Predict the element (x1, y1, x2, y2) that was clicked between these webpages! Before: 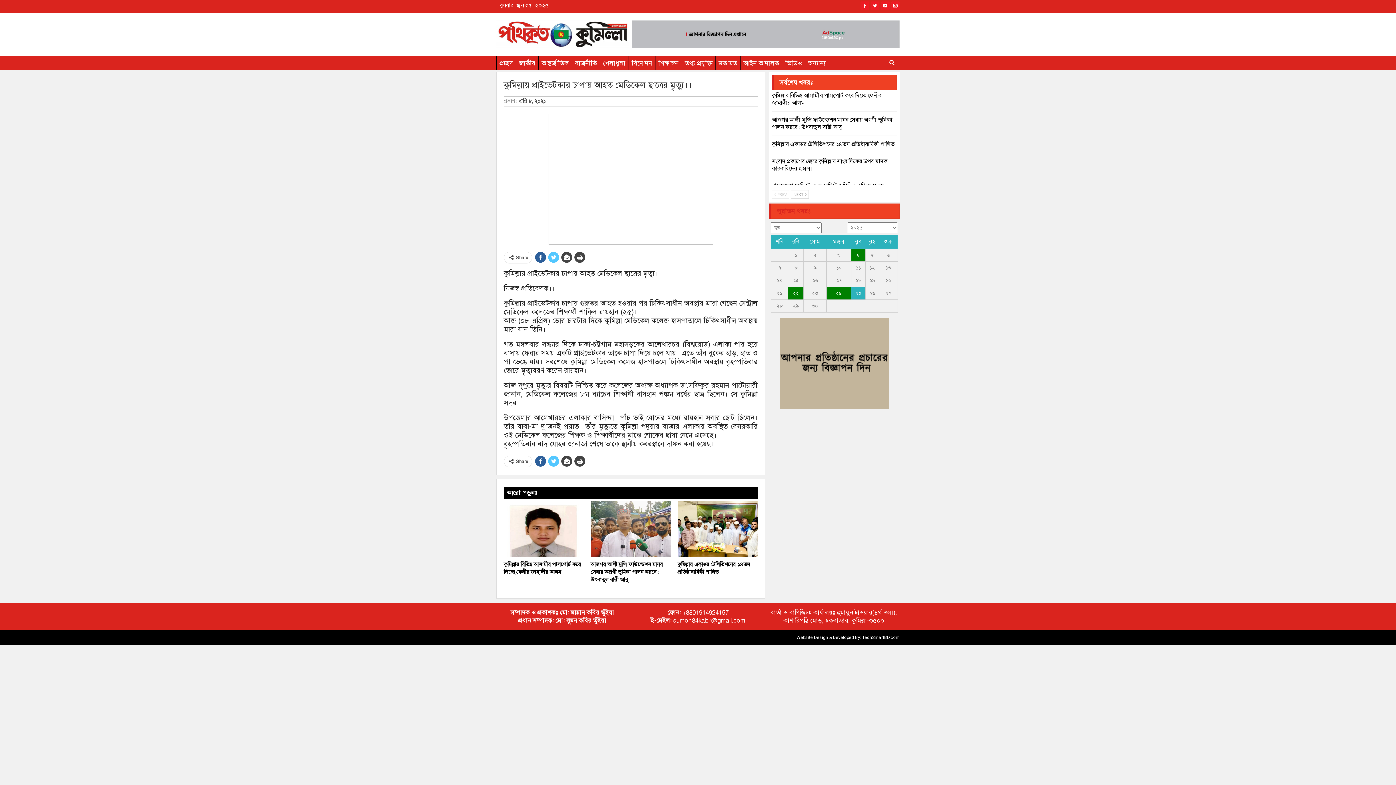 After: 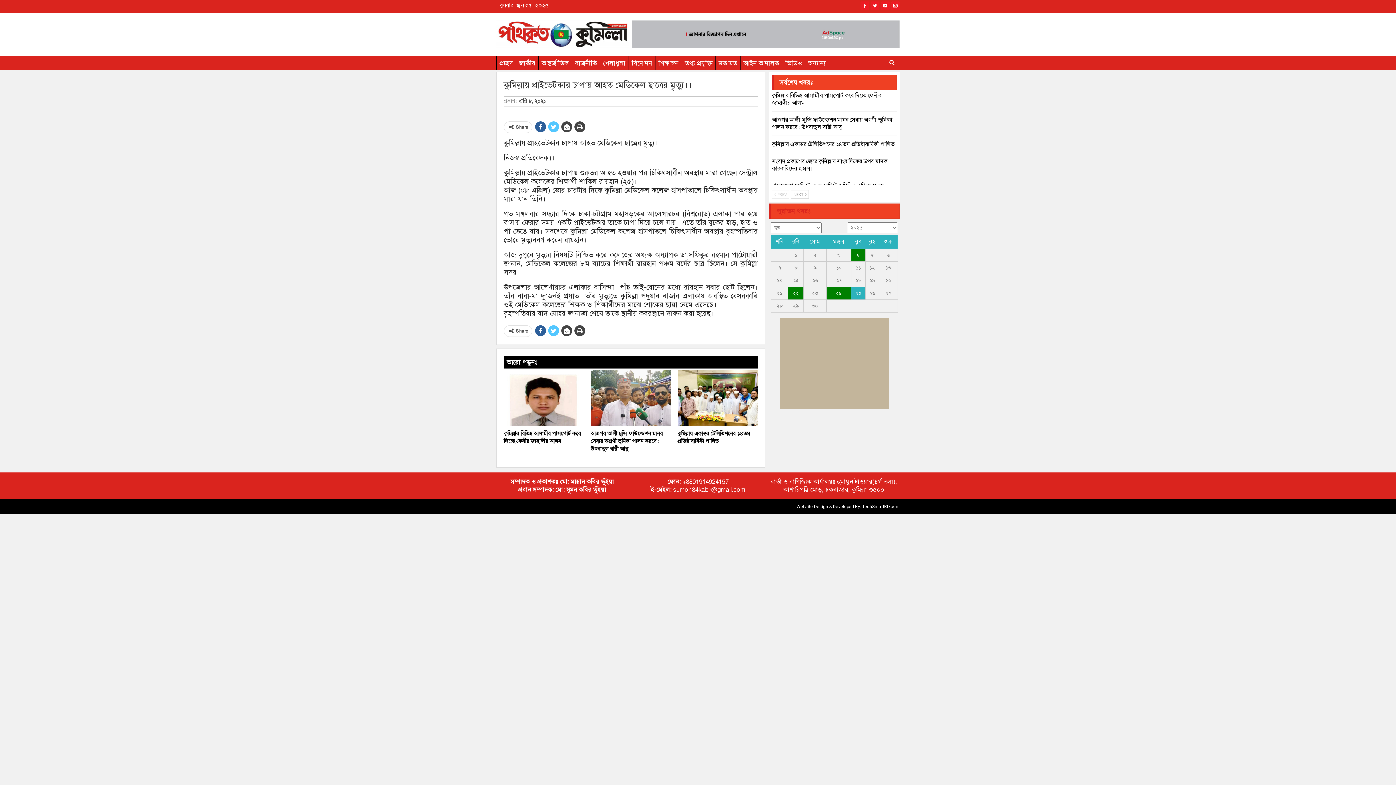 Action: bbox: (574, 456, 585, 466)